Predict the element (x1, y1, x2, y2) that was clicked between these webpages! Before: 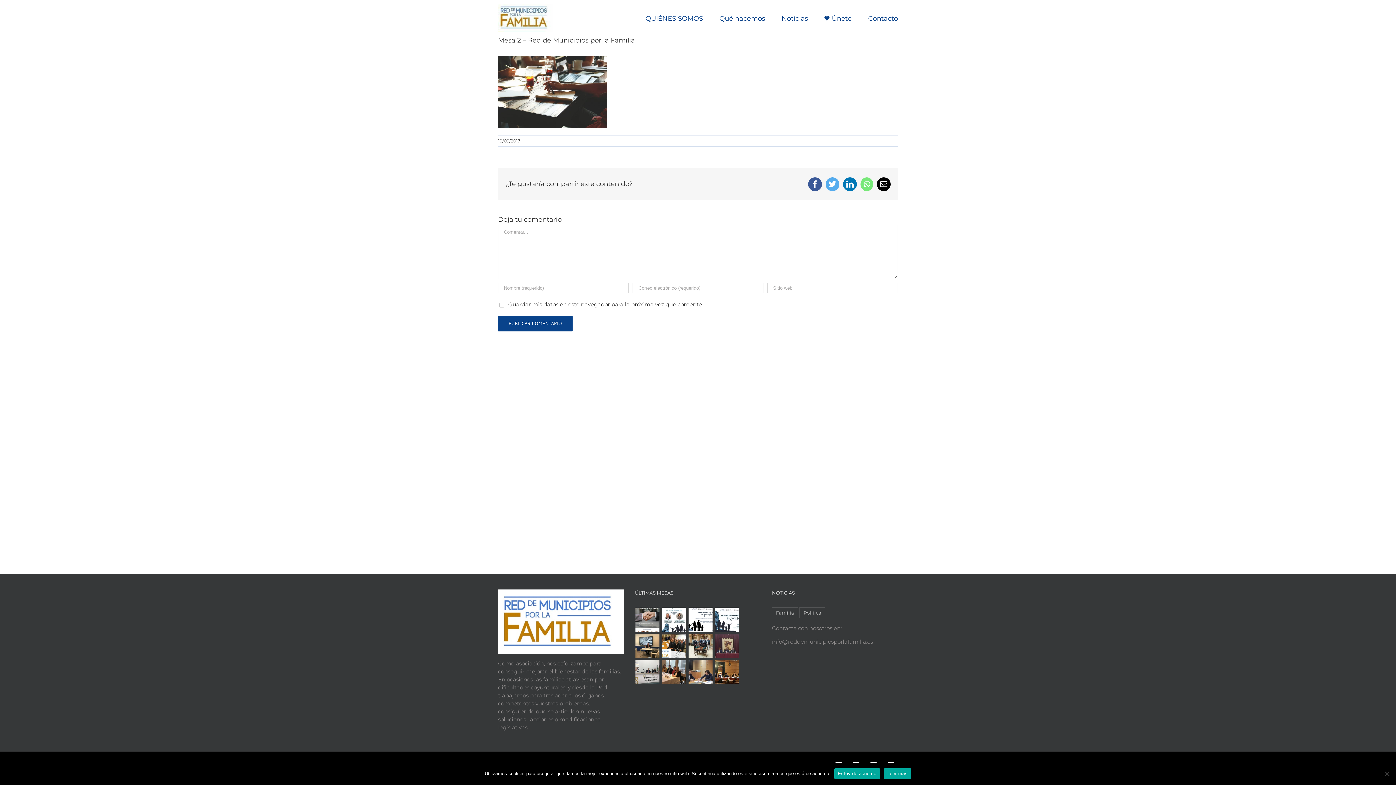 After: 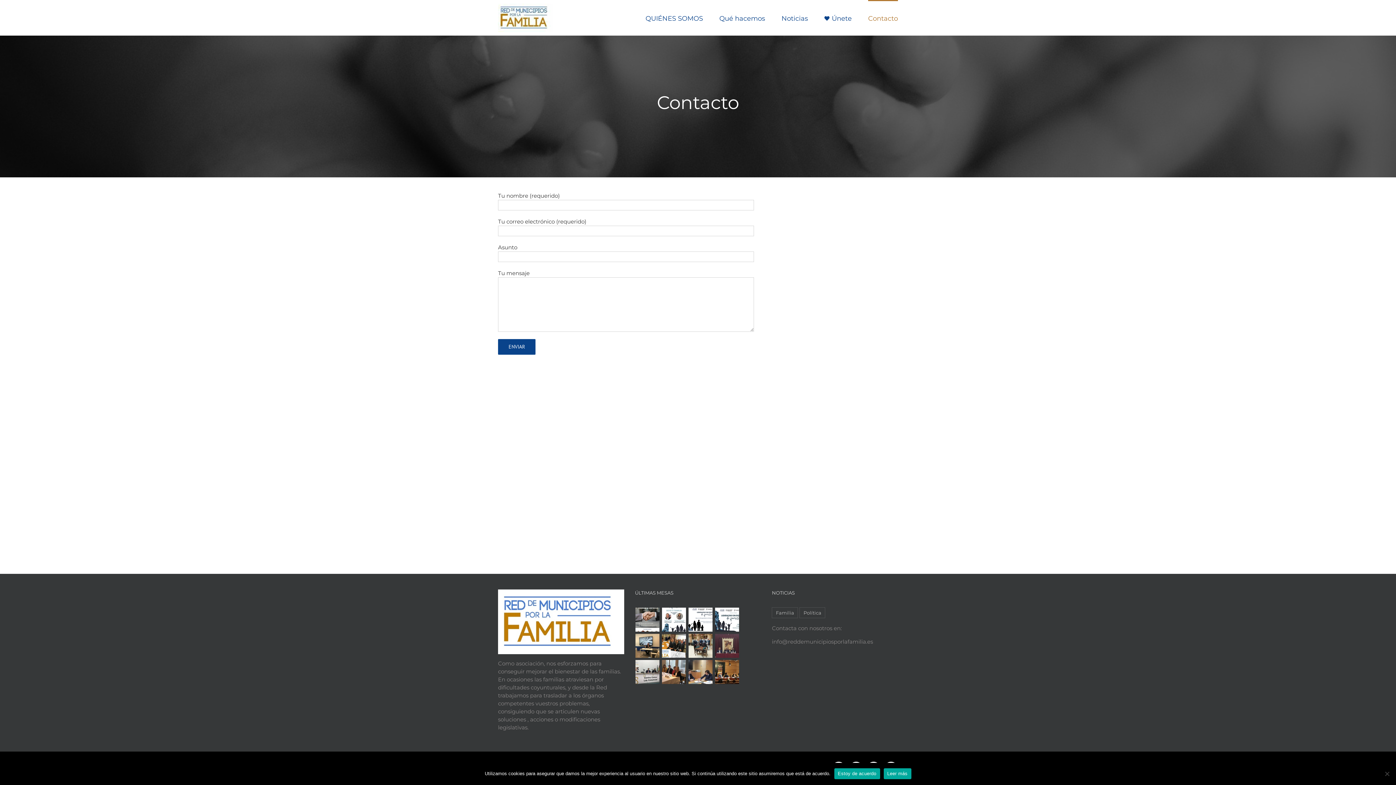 Action: bbox: (868, 0, 898, 35) label: Contacto